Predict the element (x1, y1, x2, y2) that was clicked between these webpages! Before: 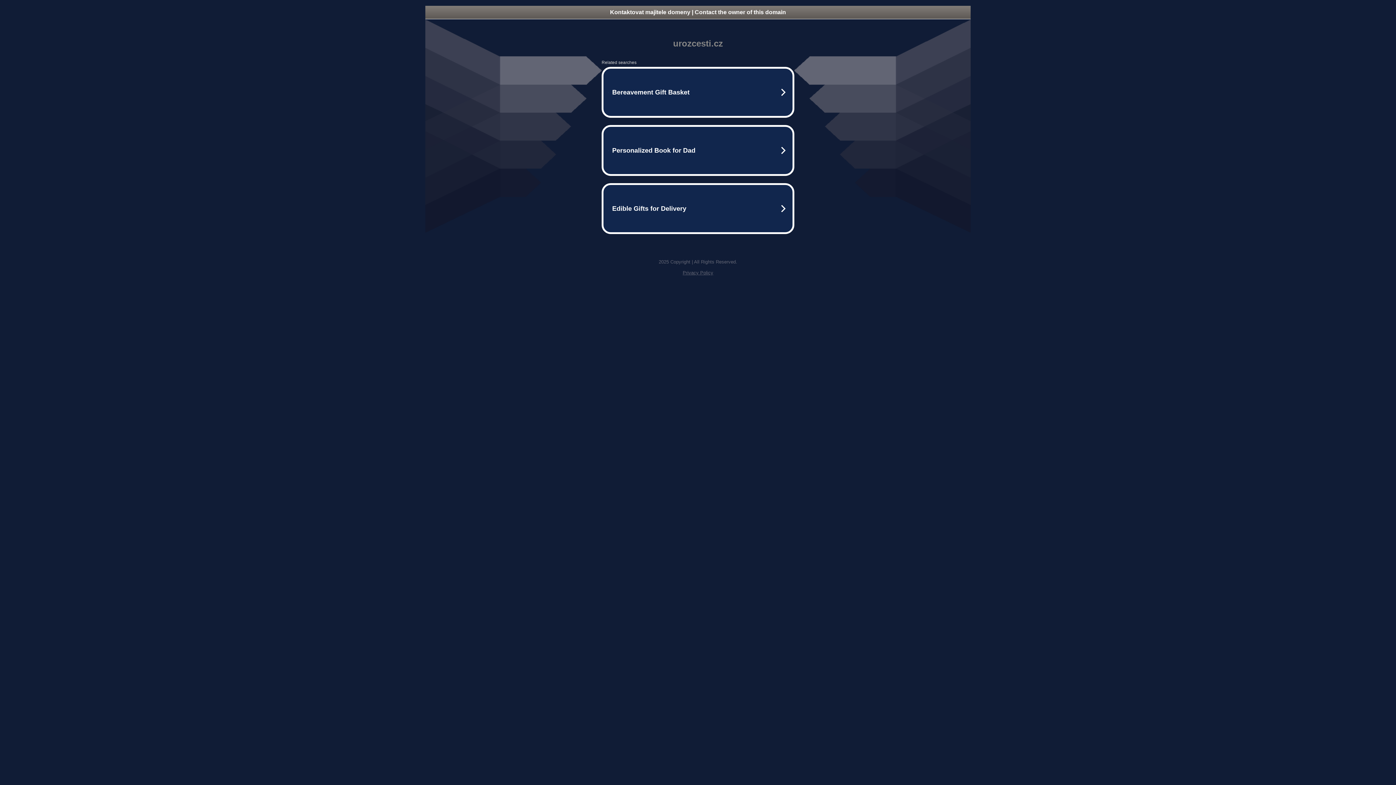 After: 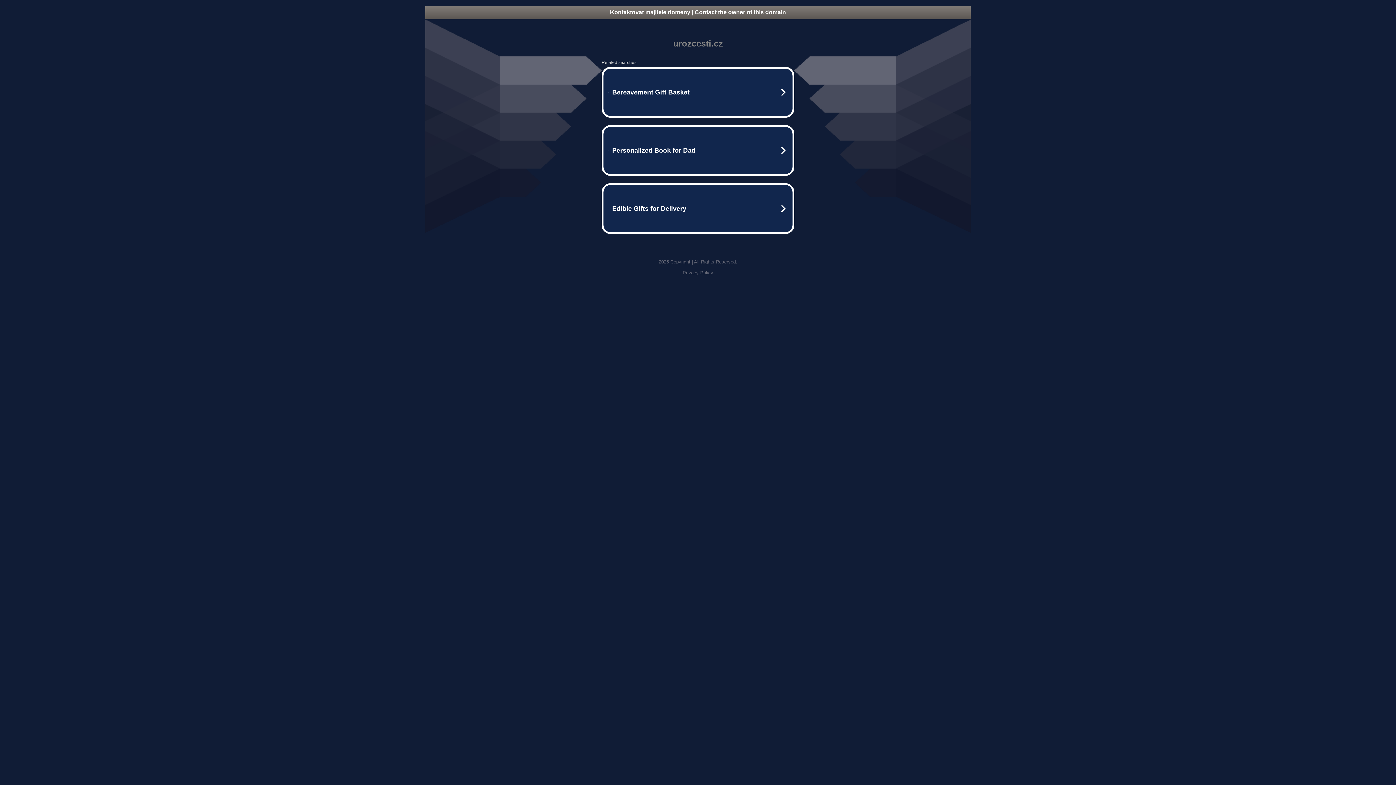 Action: bbox: (682, 270, 713, 275) label: Privacy Policy